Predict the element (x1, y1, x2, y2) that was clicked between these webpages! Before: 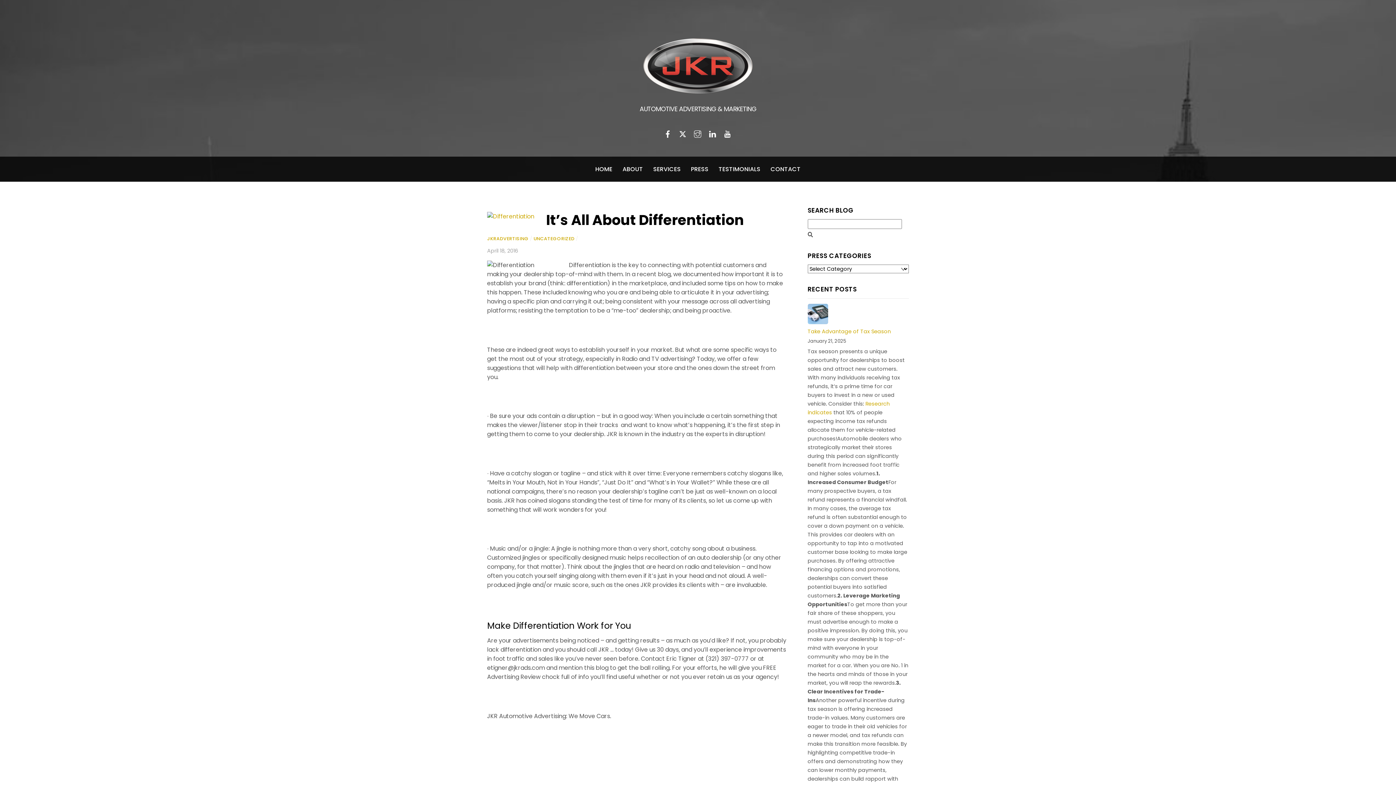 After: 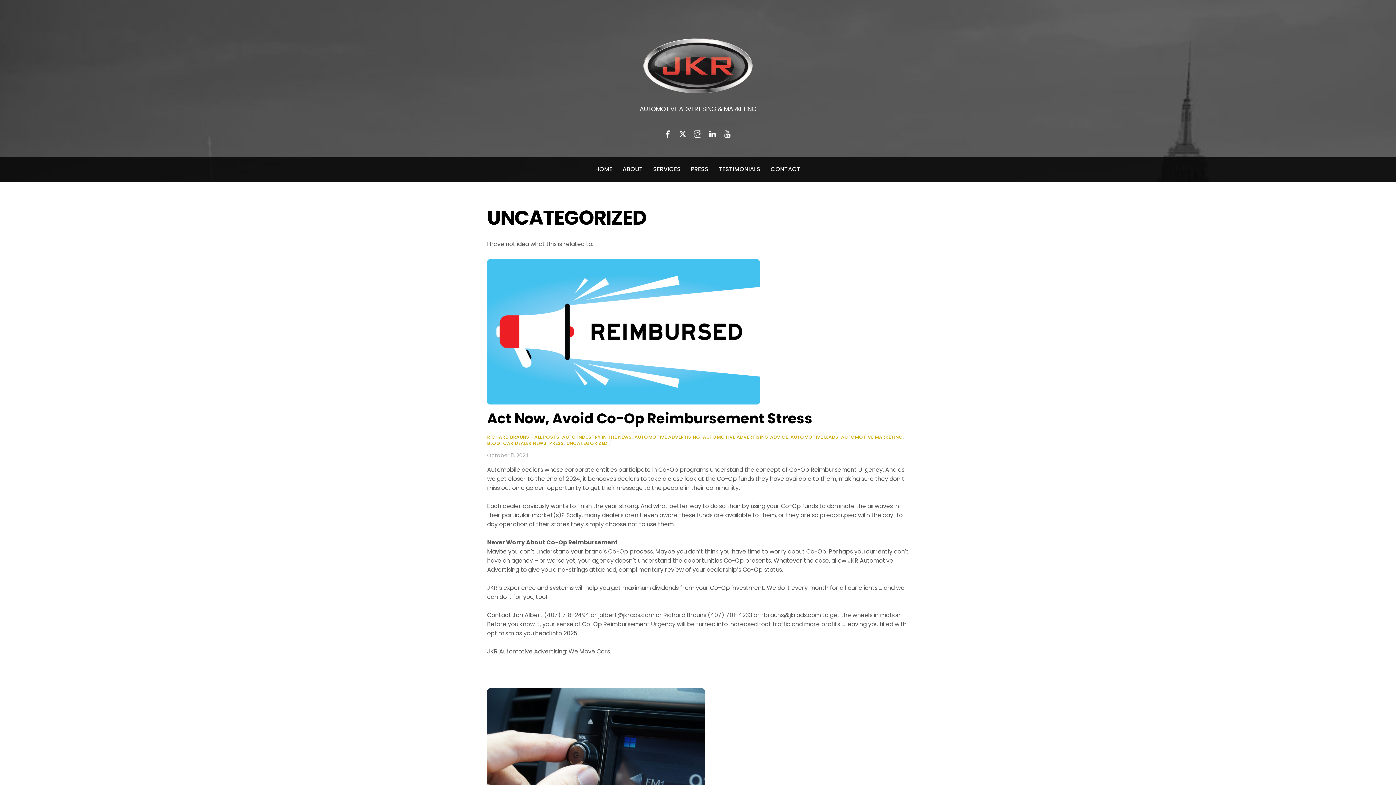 Action: bbox: (533, 235, 574, 241) label: UNCATEGORIZED